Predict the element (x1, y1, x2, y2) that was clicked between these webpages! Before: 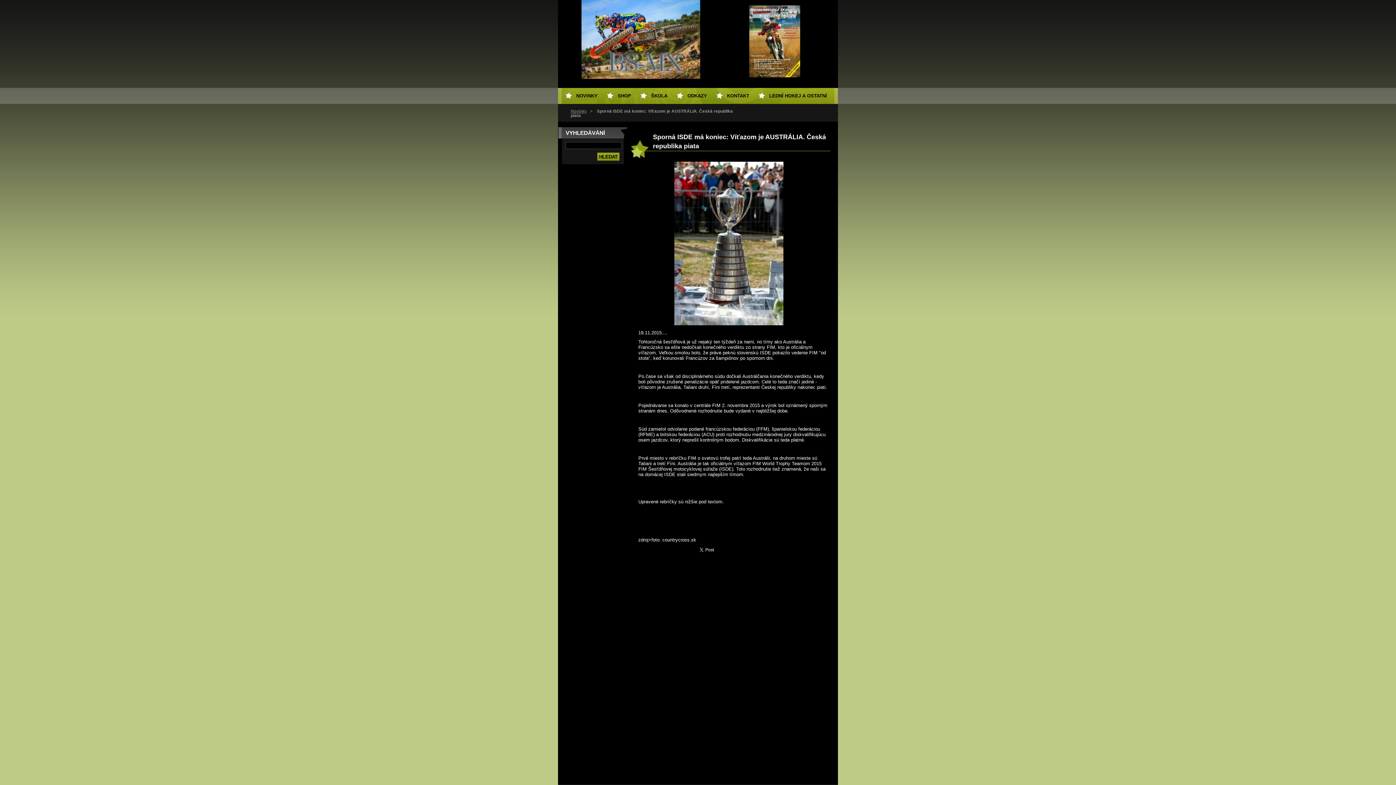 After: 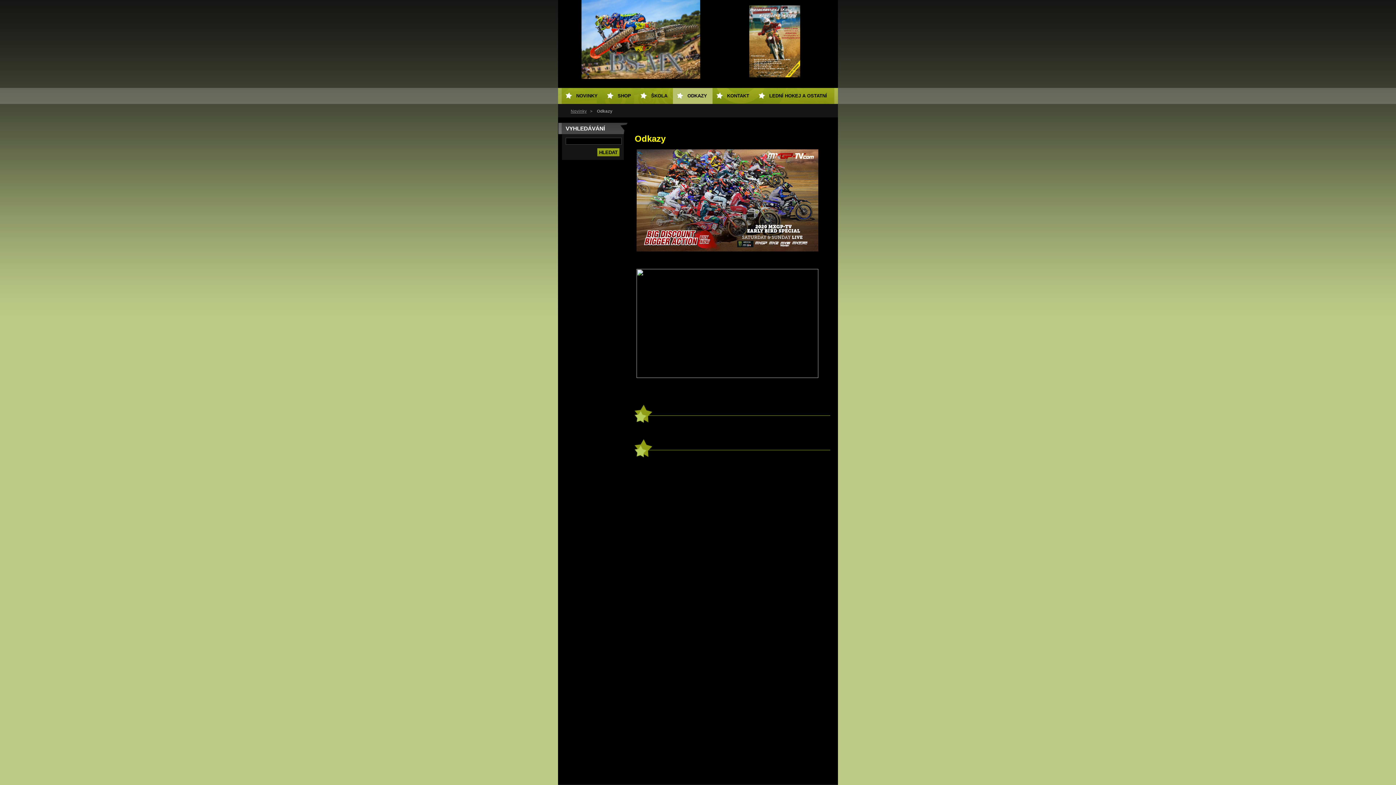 Action: bbox: (673, 88, 712, 104) label: ODKAZY